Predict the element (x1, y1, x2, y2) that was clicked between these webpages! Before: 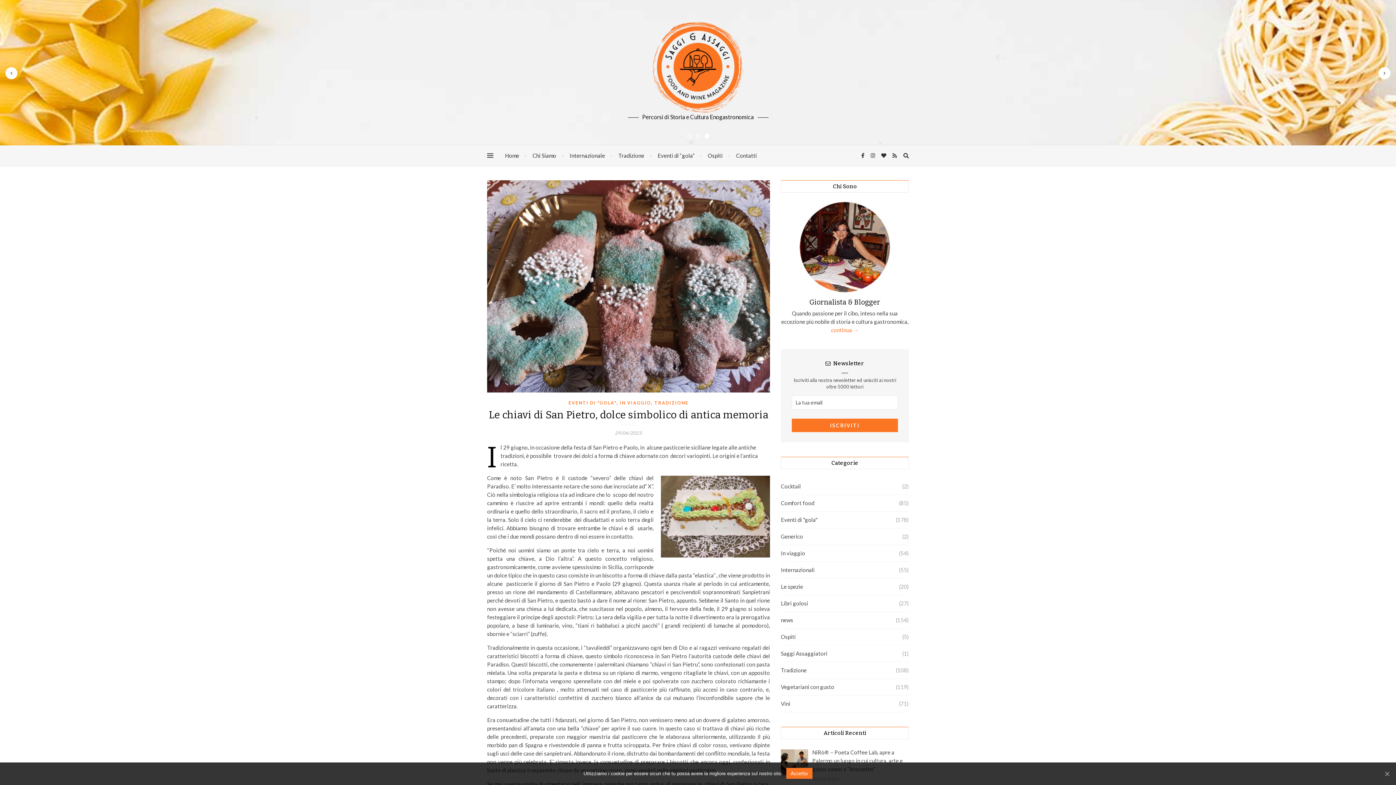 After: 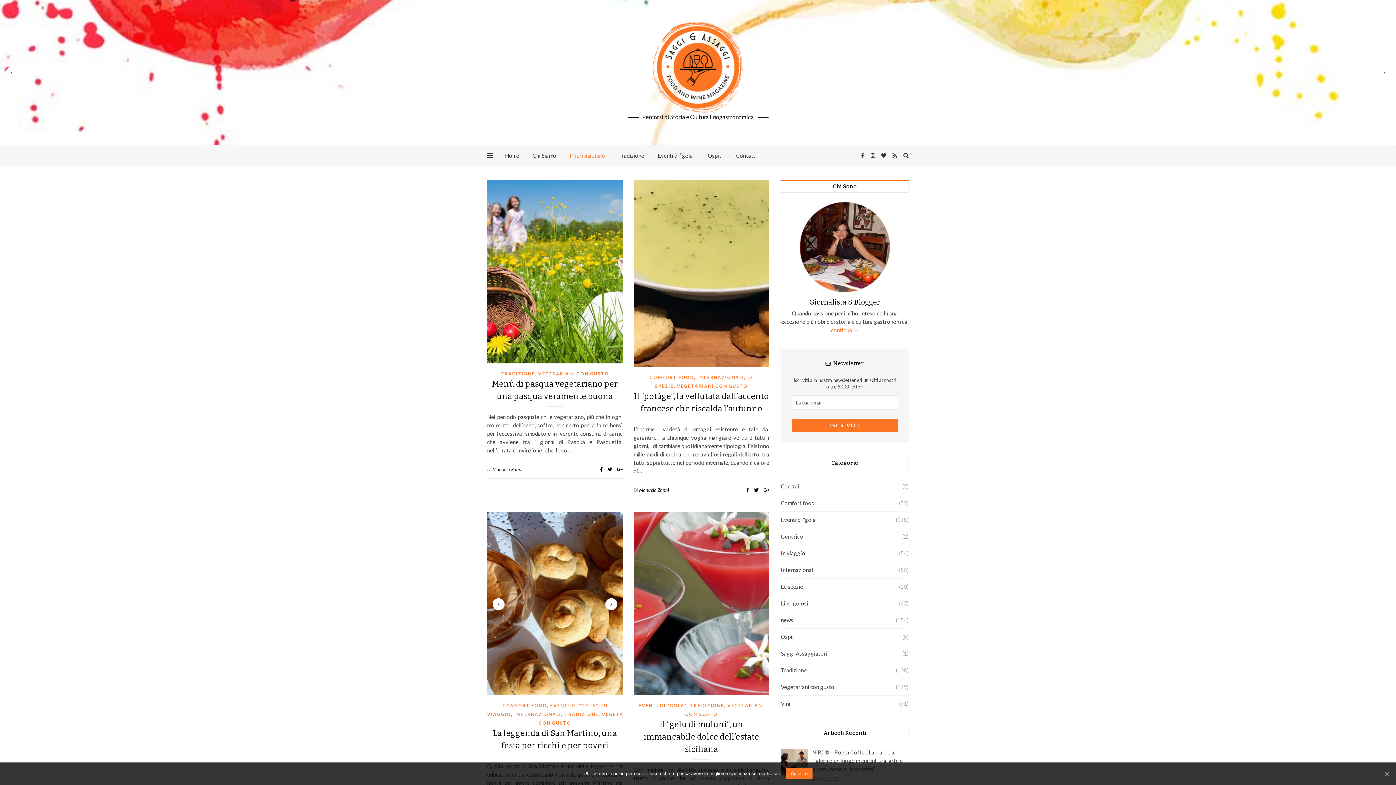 Action: bbox: (781, 681, 834, 693) label: Vegetariani con gusto